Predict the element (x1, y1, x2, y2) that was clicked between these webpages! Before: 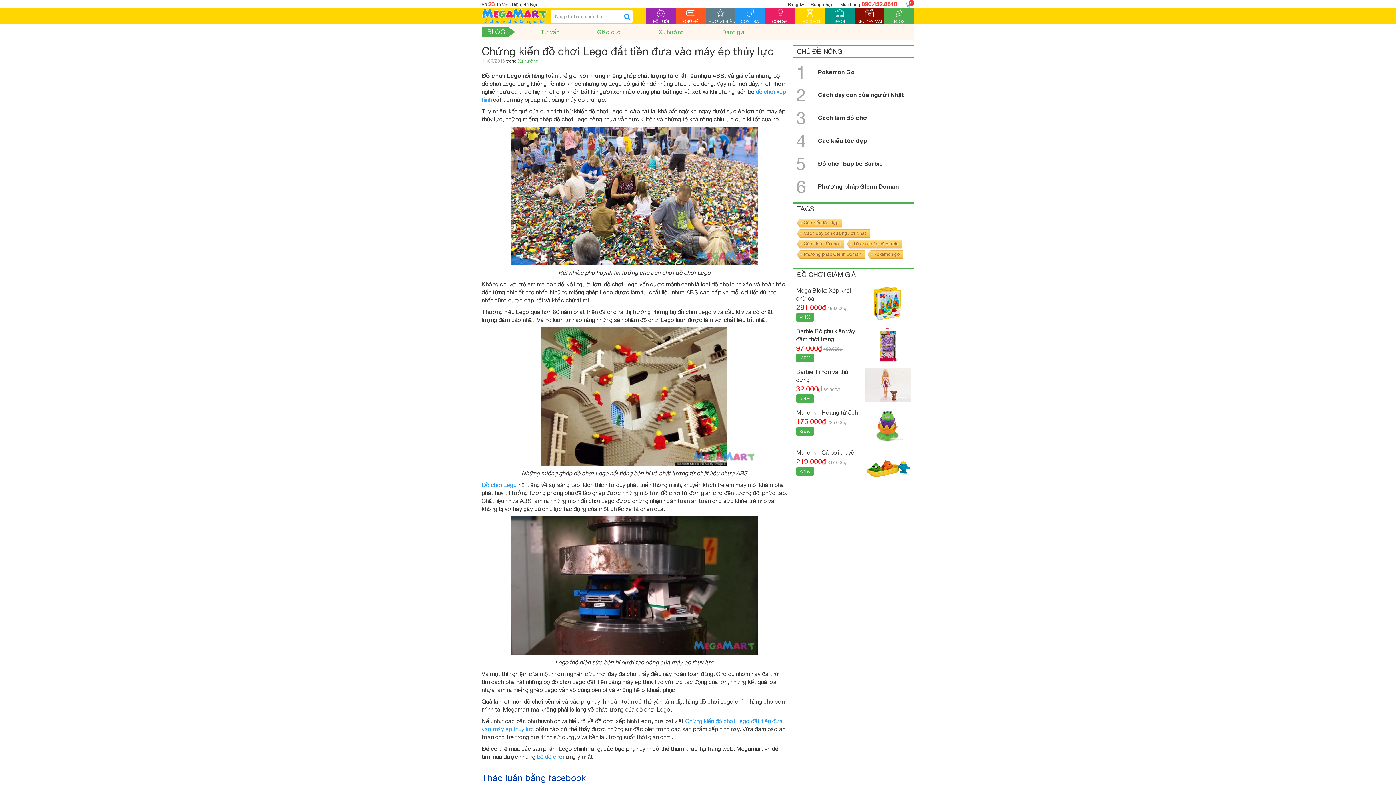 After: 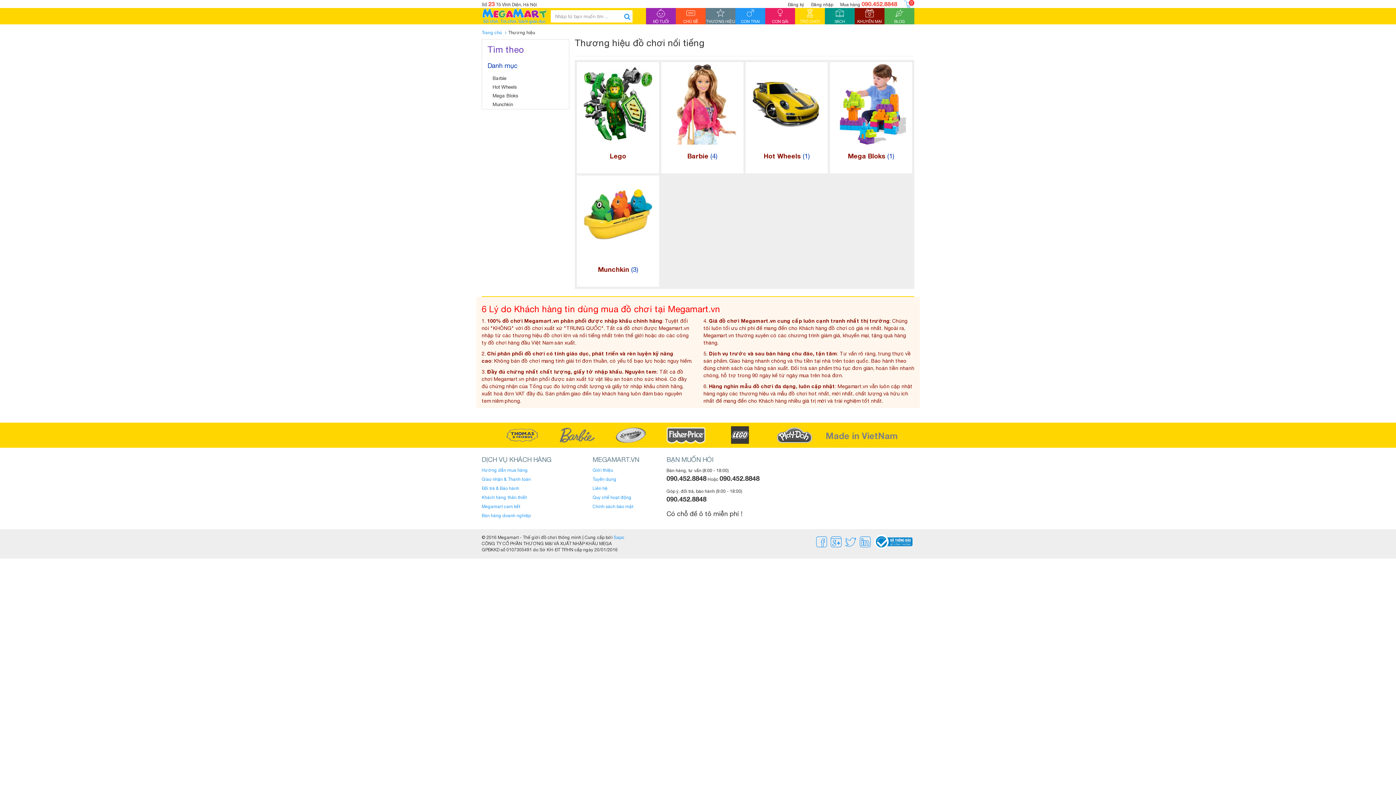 Action: label: THƯƠNG HIỆU bbox: (705, 8, 735, 24)